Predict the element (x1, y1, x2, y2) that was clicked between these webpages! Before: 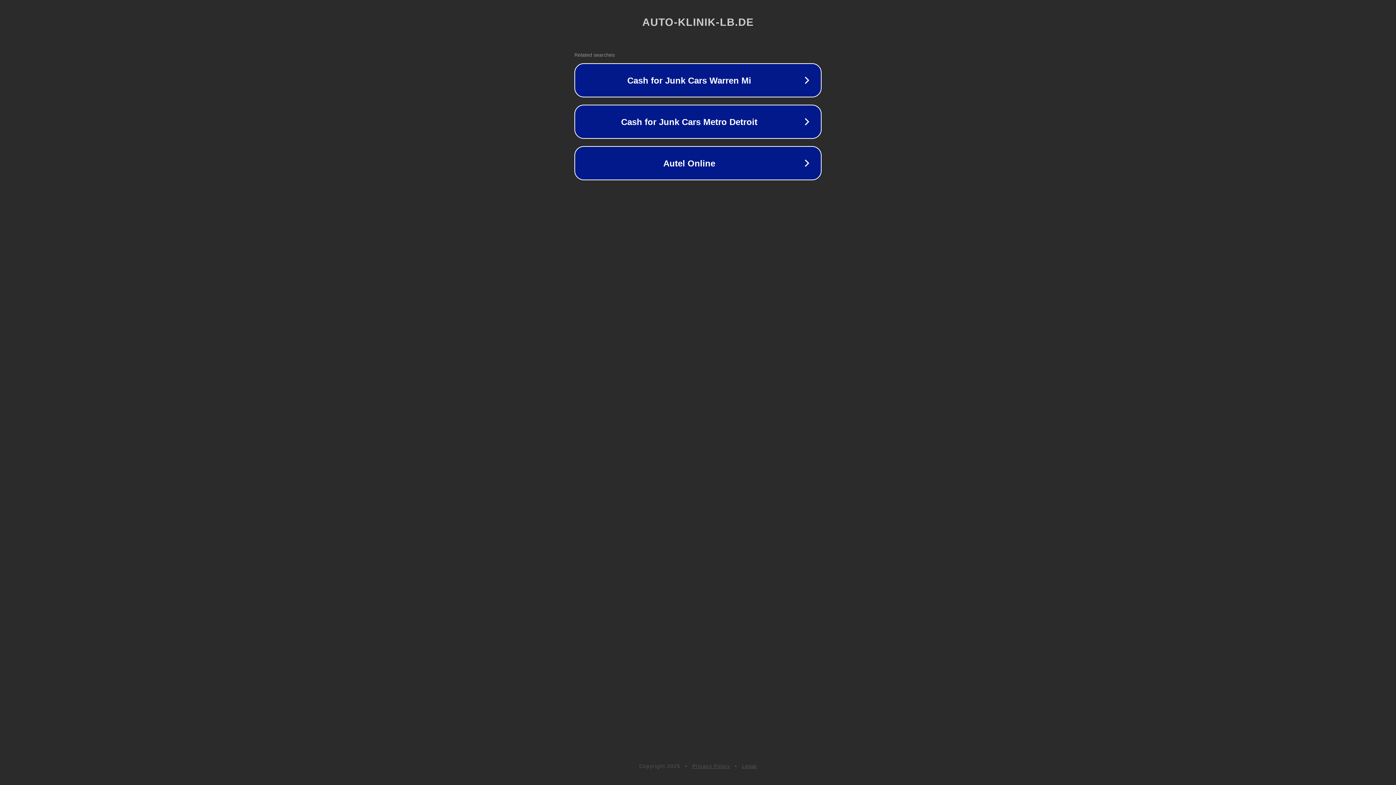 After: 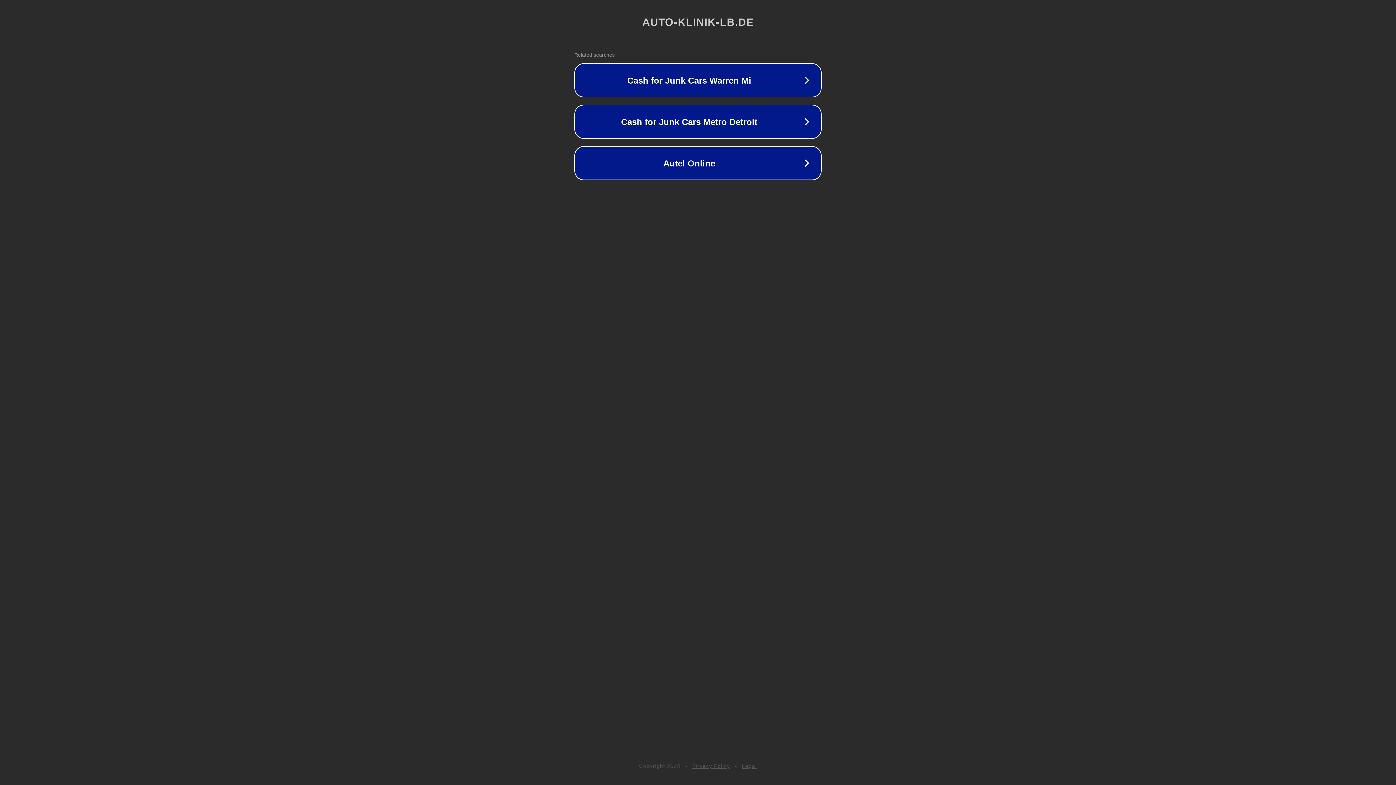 Action: bbox: (692, 763, 730, 769) label: Privacy Policy